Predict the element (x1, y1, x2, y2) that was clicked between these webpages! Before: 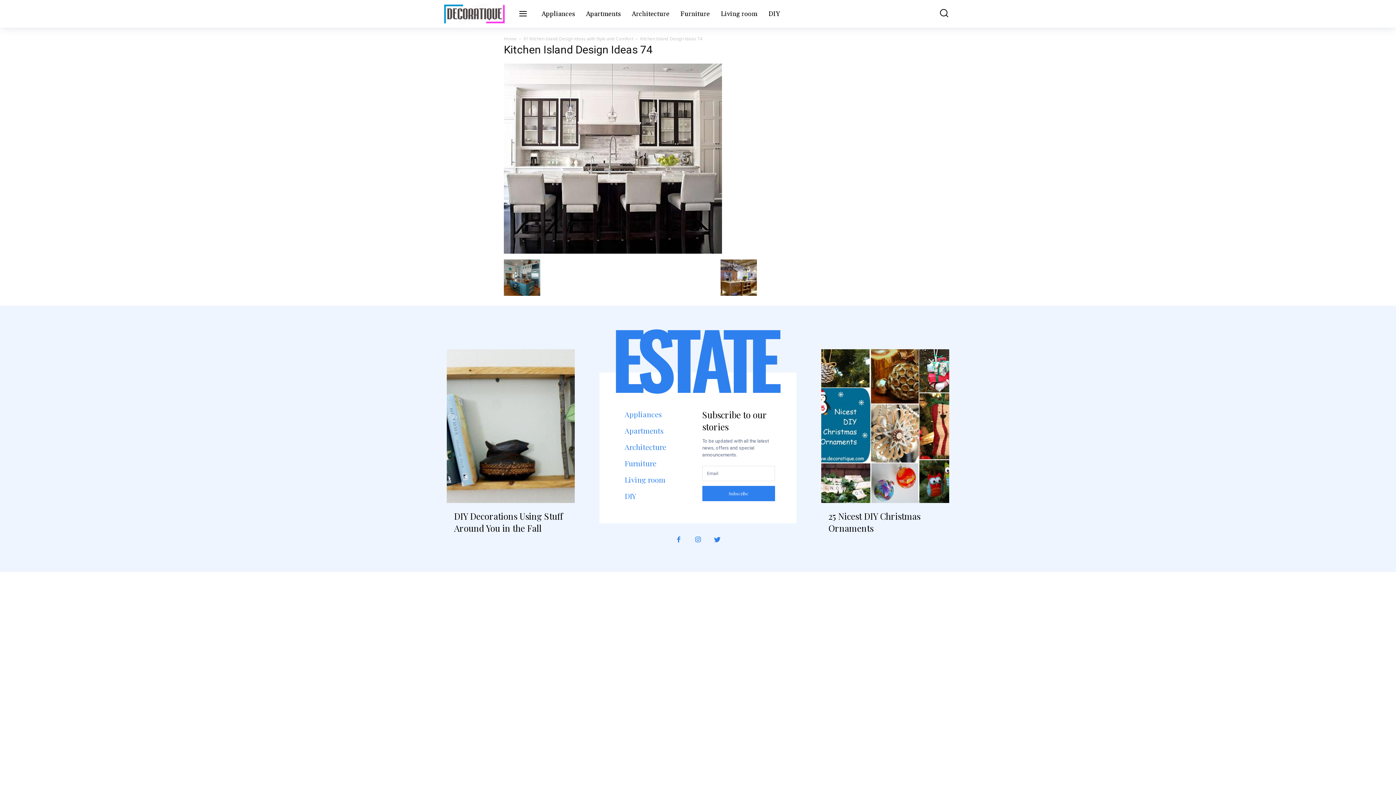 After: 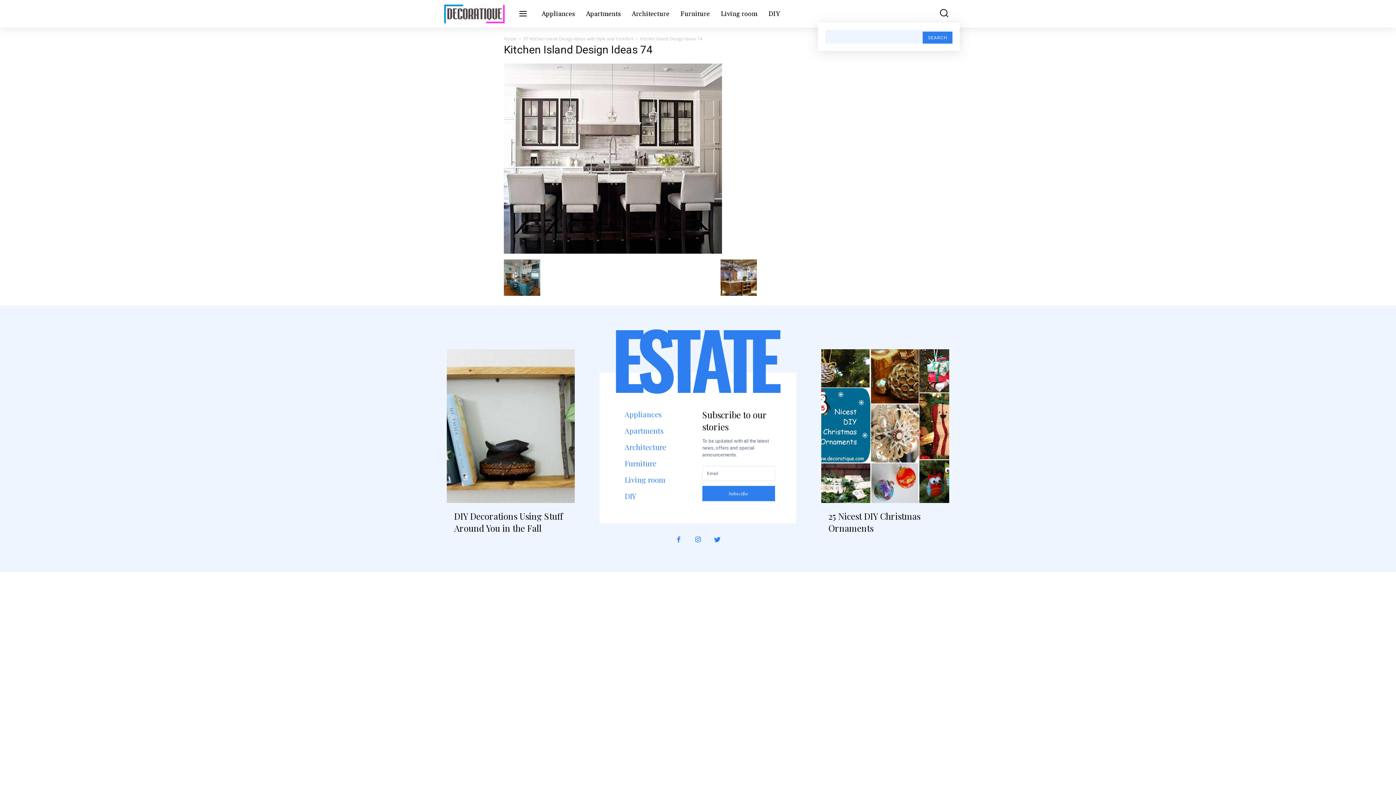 Action: bbox: (925, 5, 952, 22)